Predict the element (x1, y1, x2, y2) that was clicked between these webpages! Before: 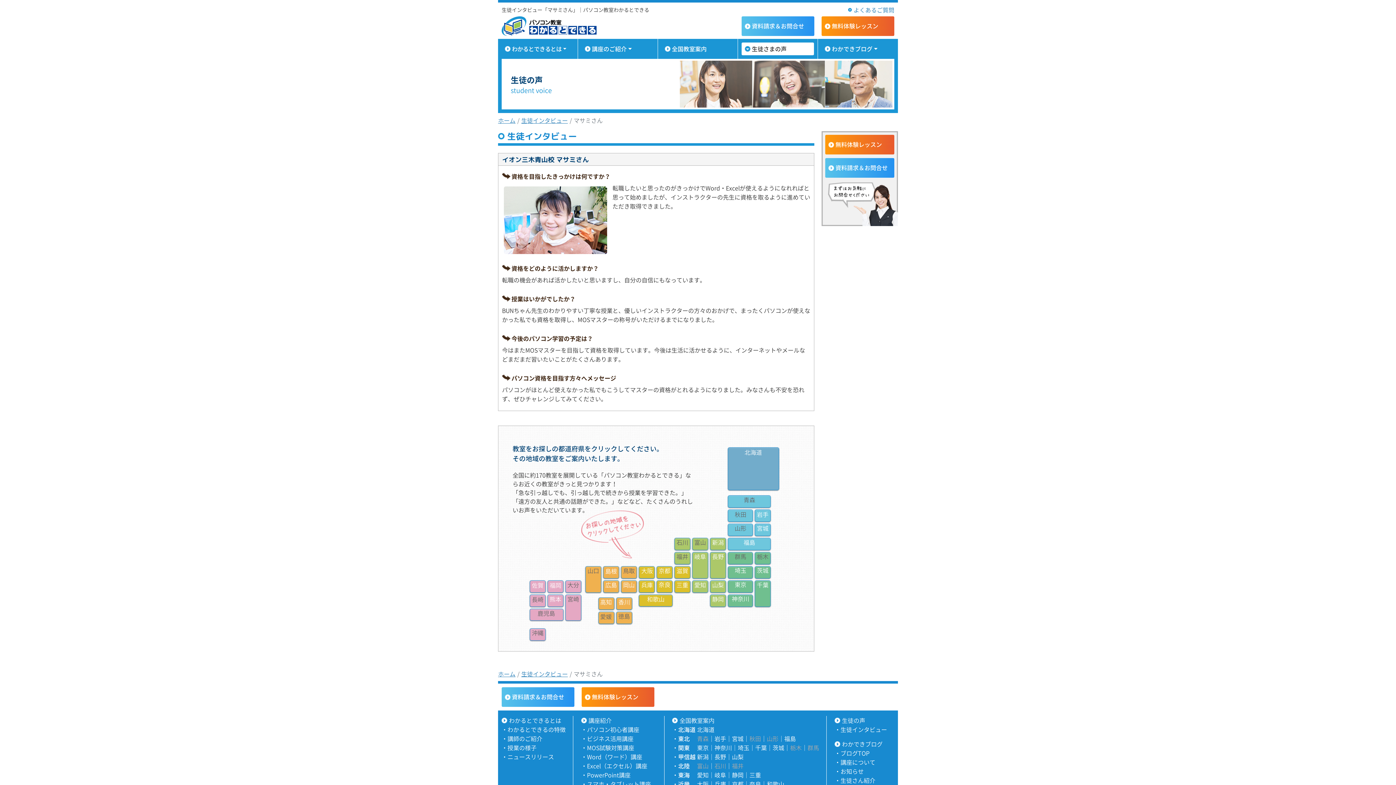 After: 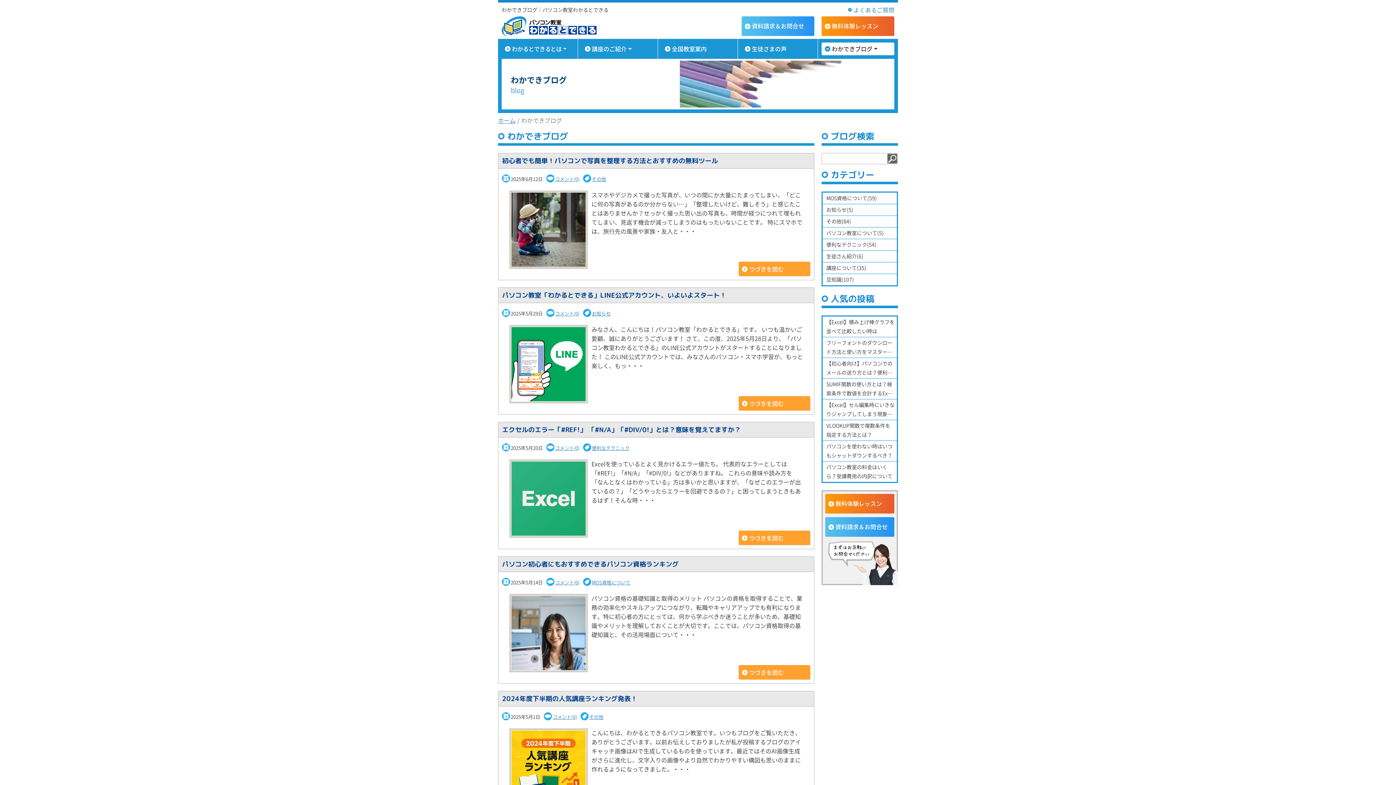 Action: bbox: (840, 749, 869, 757) label: ブログTOP